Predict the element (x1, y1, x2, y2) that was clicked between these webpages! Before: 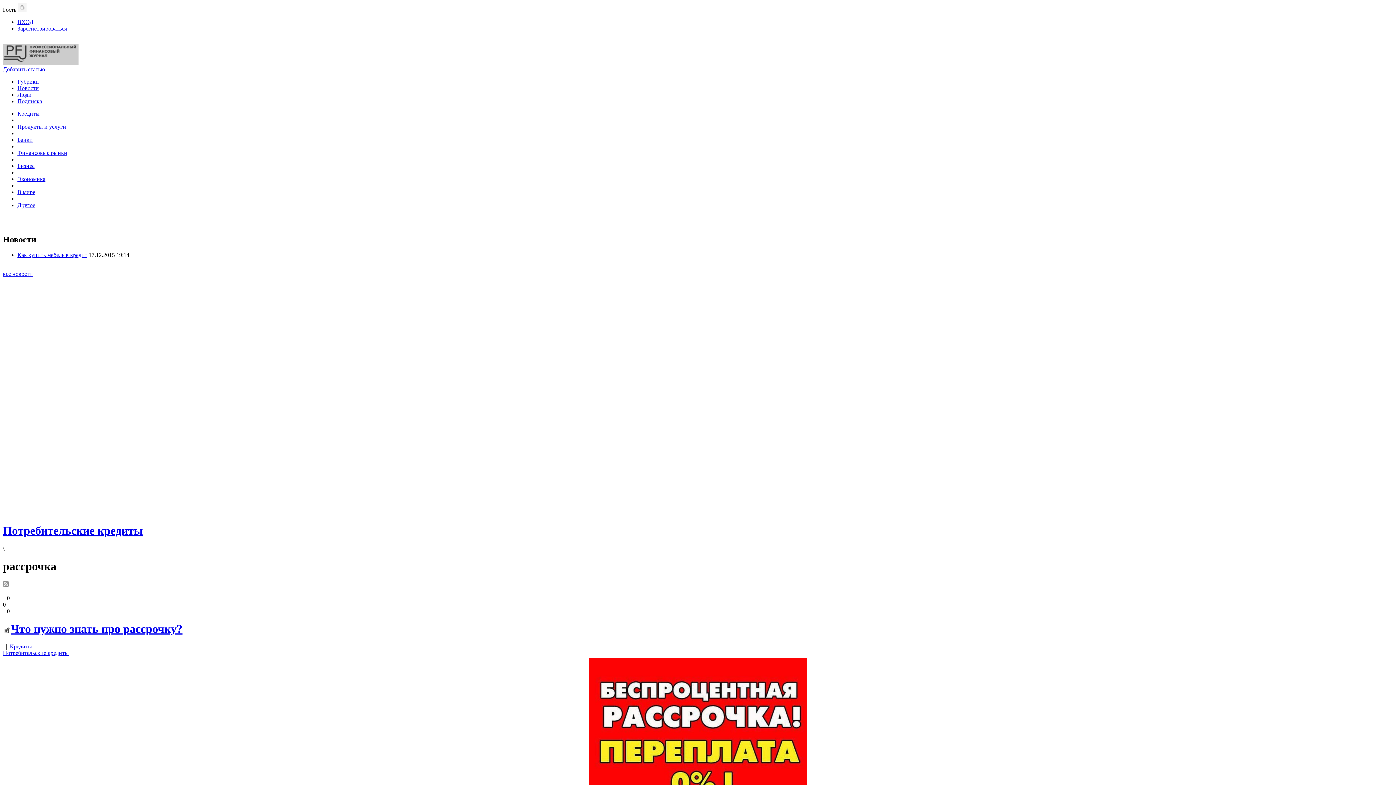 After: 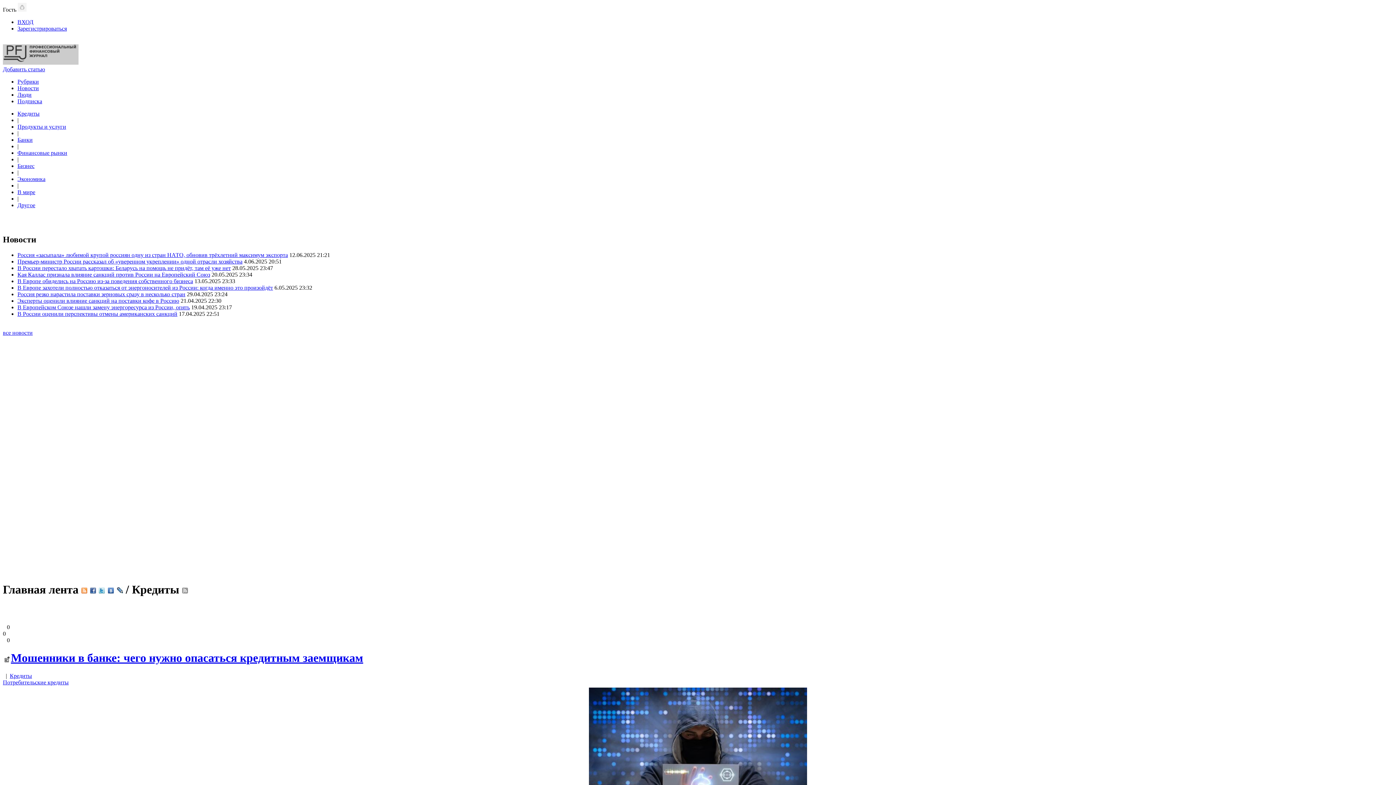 Action: label: Кредиты bbox: (17, 110, 39, 116)